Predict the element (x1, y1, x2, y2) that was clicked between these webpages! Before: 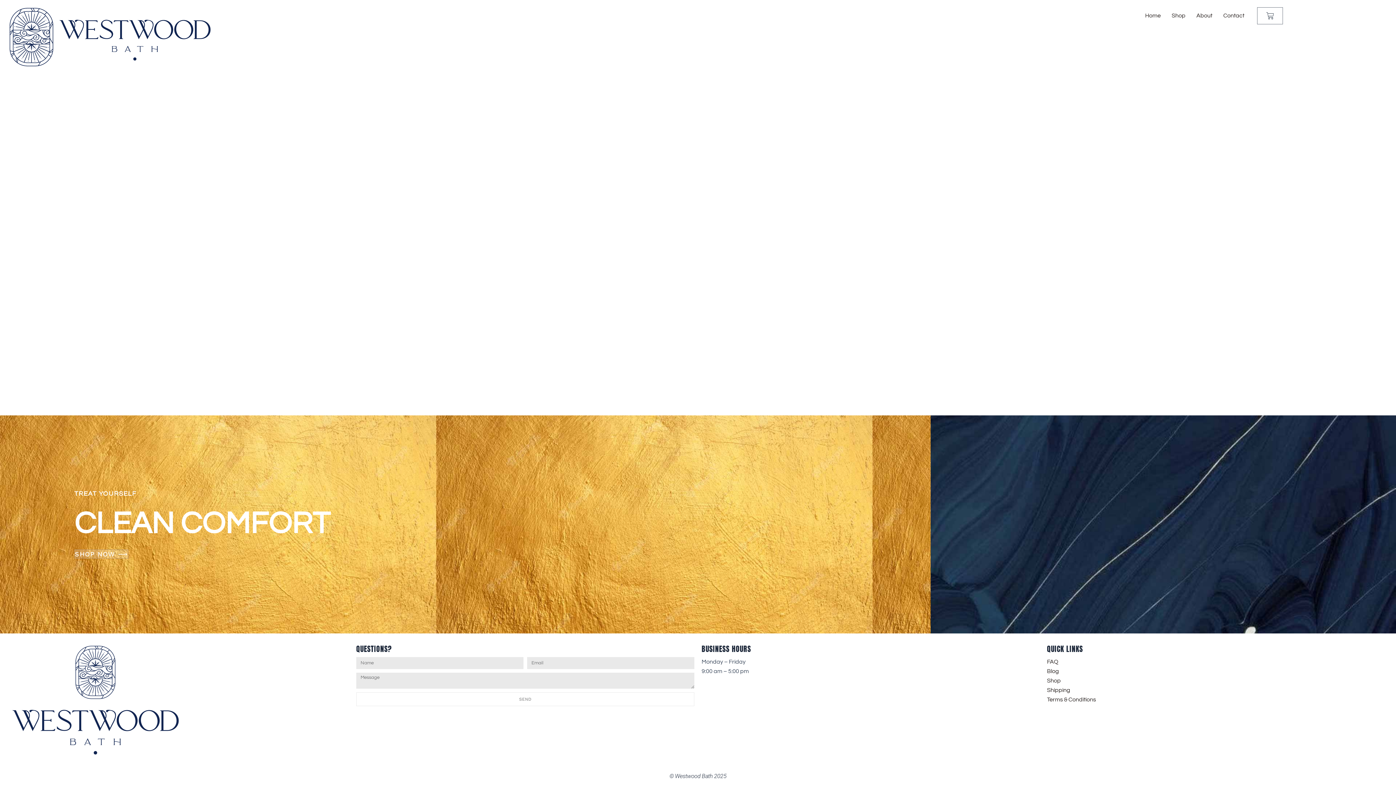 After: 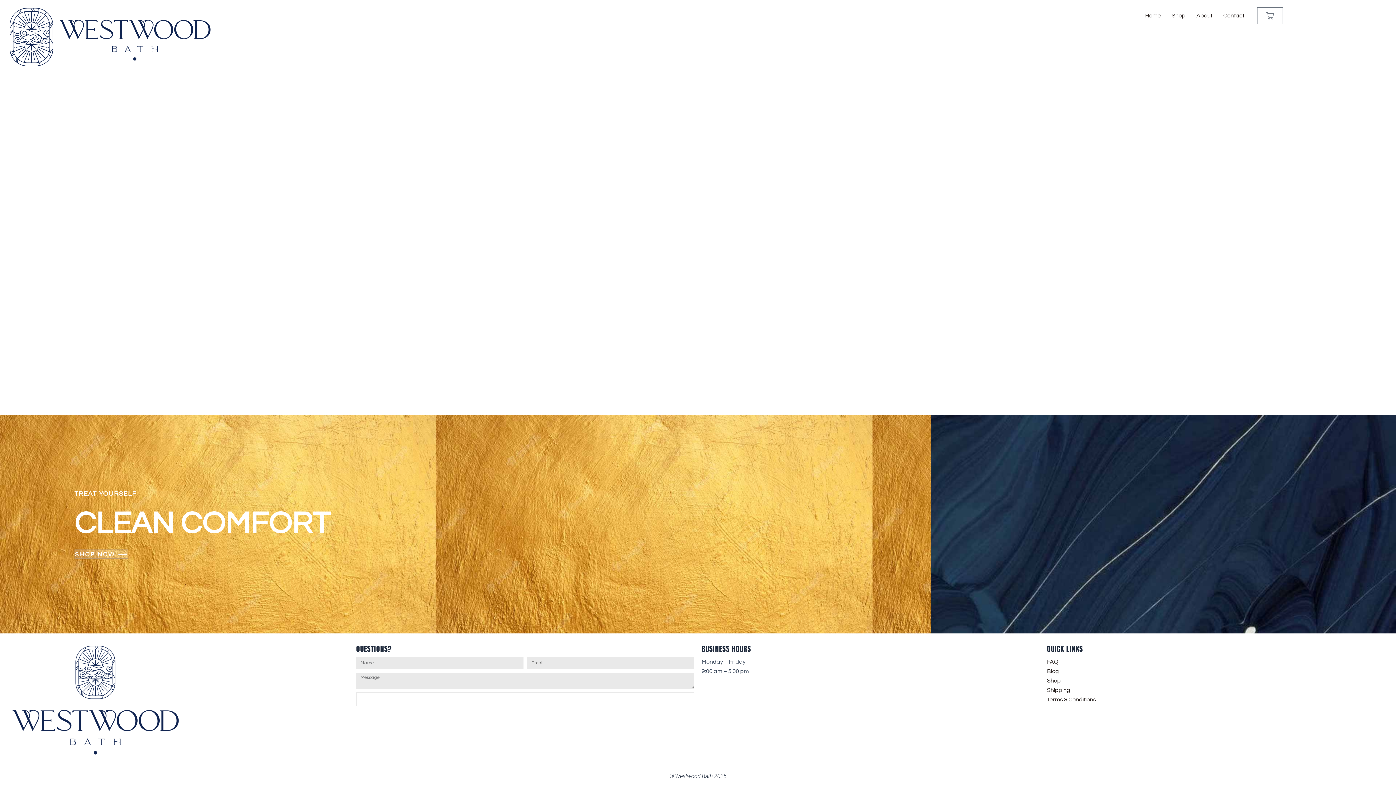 Action: label: SEND bbox: (356, 692, 694, 706)